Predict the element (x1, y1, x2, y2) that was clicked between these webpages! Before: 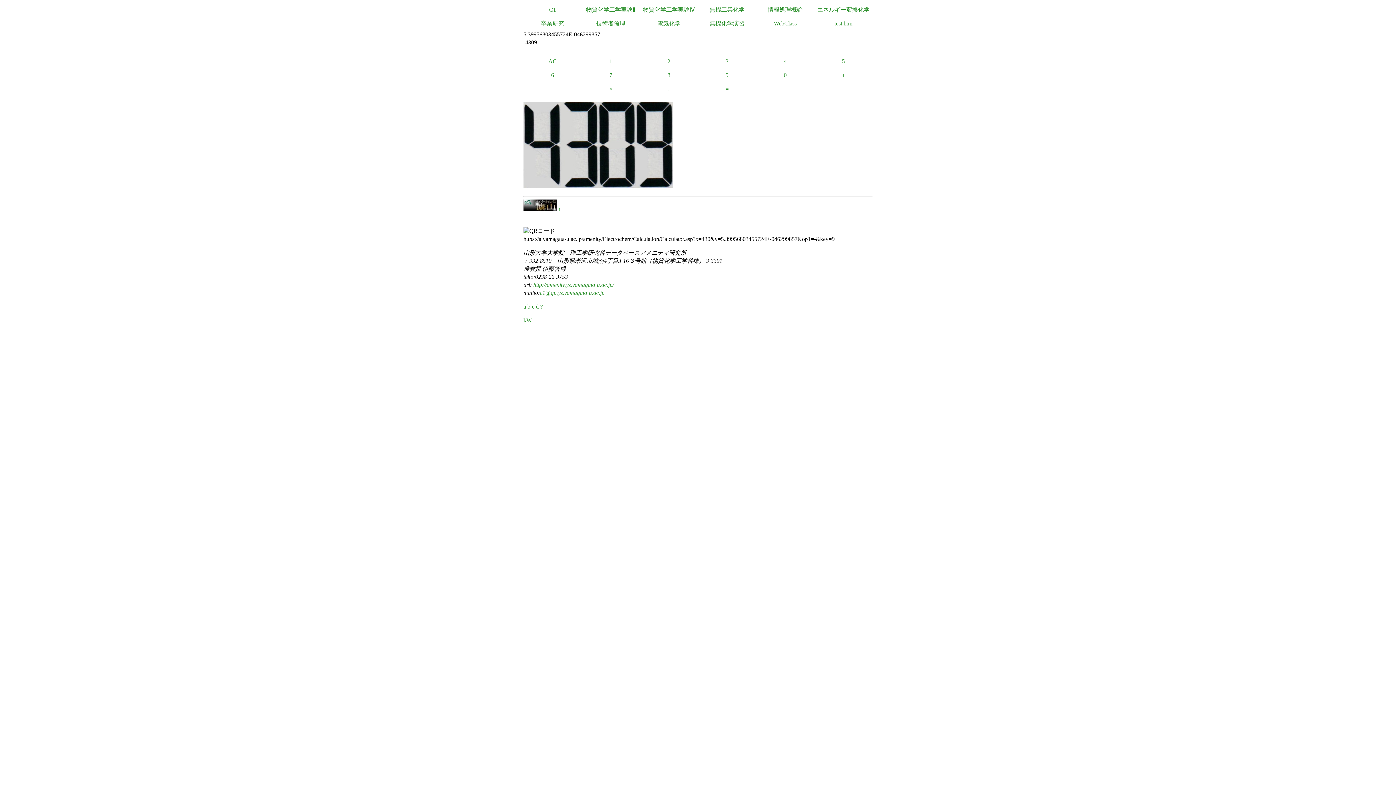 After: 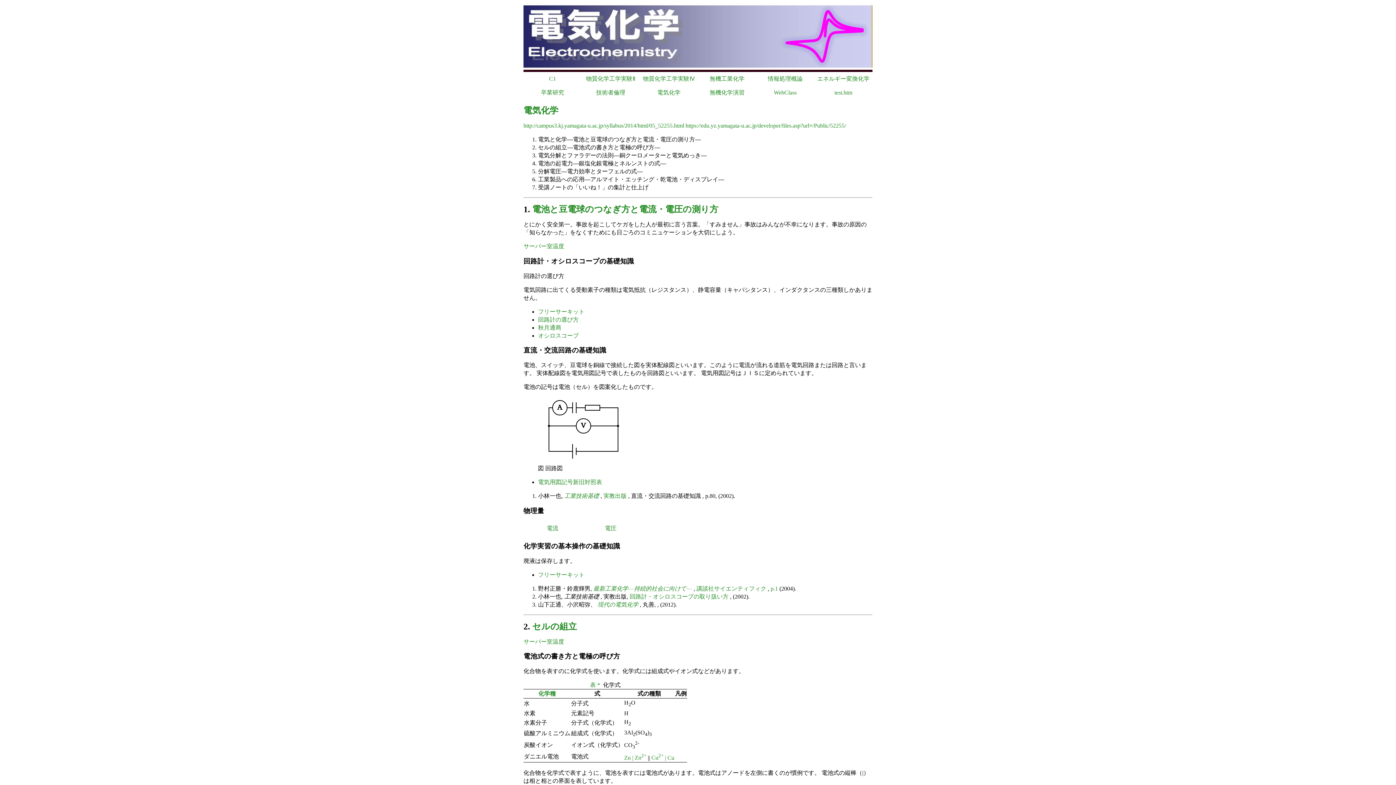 Action: label: 電気化学 bbox: (640, 16, 698, 30)